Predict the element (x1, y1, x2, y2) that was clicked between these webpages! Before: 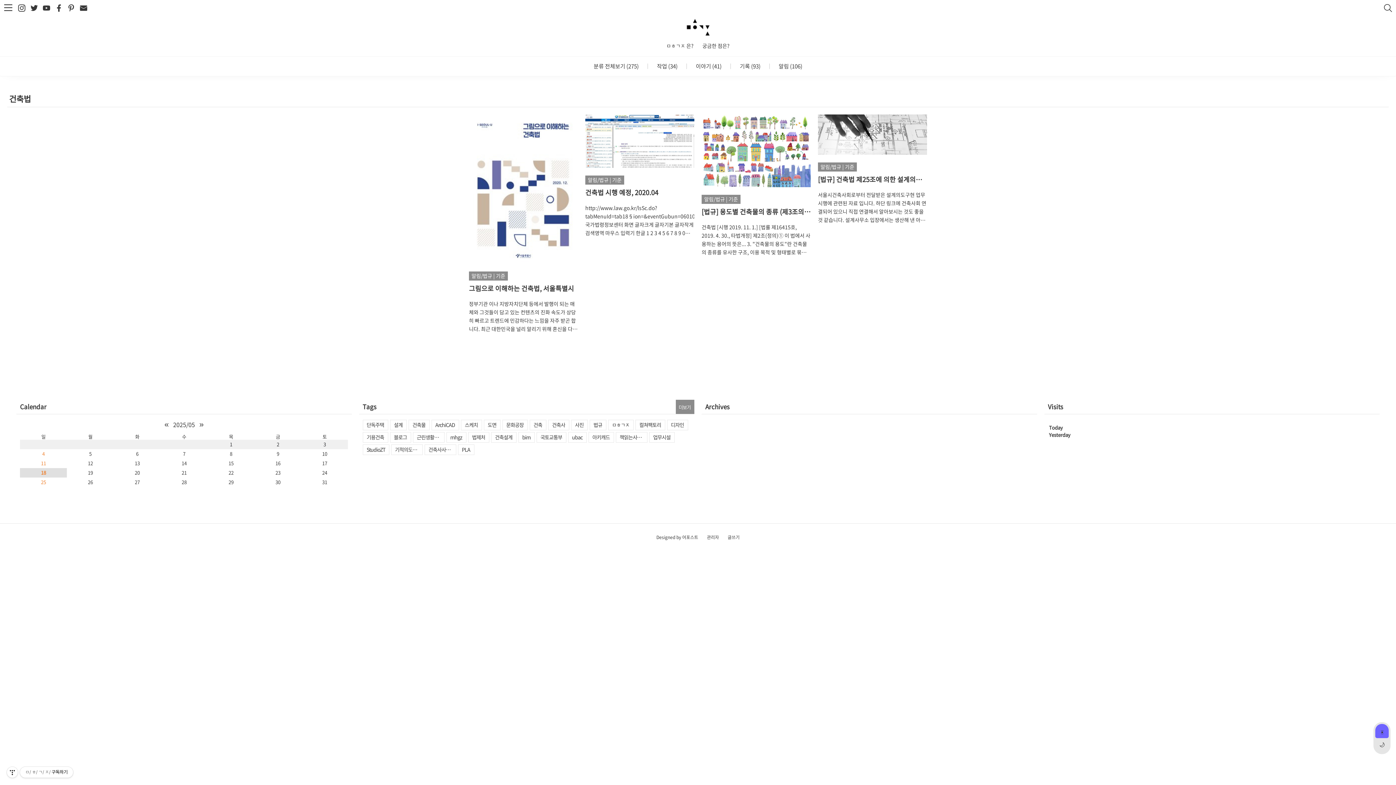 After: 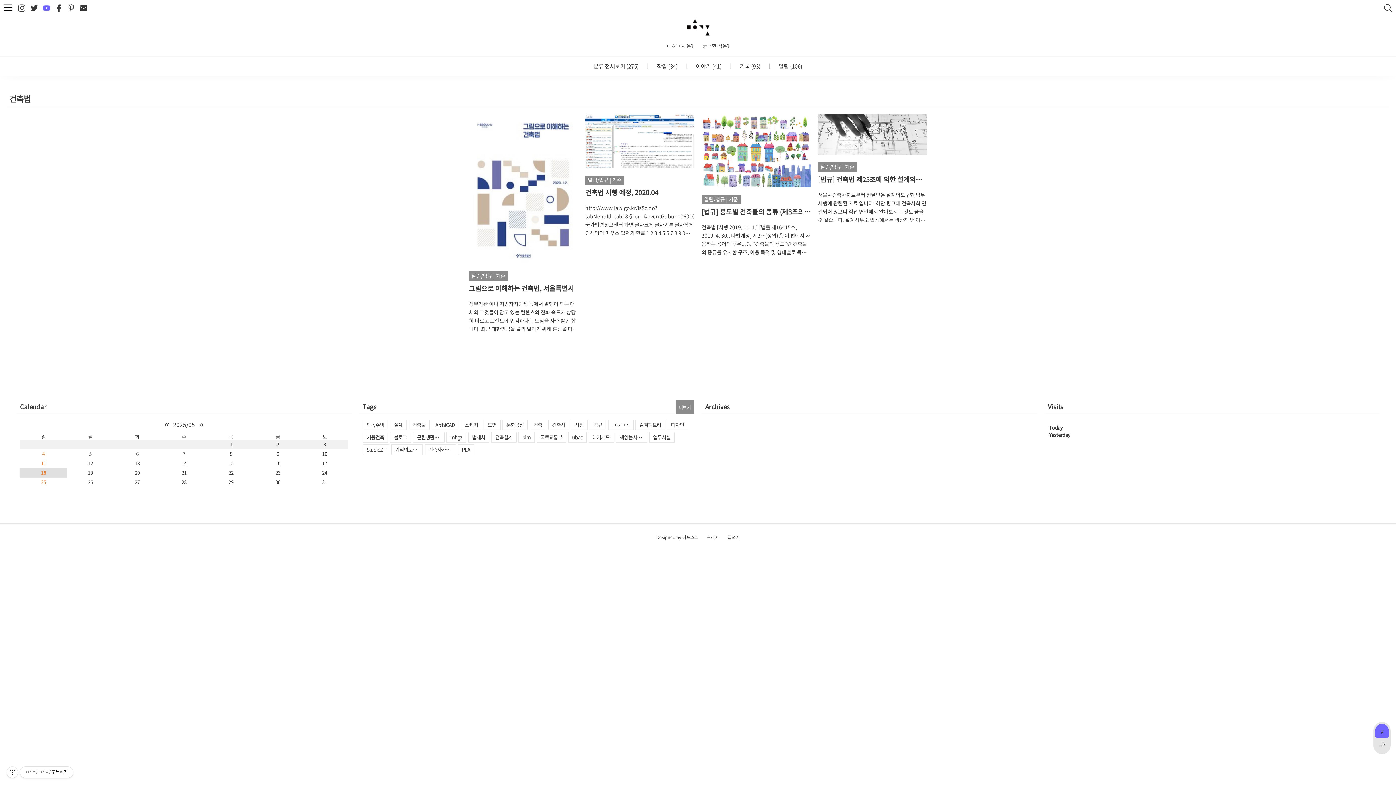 Action: bbox: (41, 2, 52, 13)